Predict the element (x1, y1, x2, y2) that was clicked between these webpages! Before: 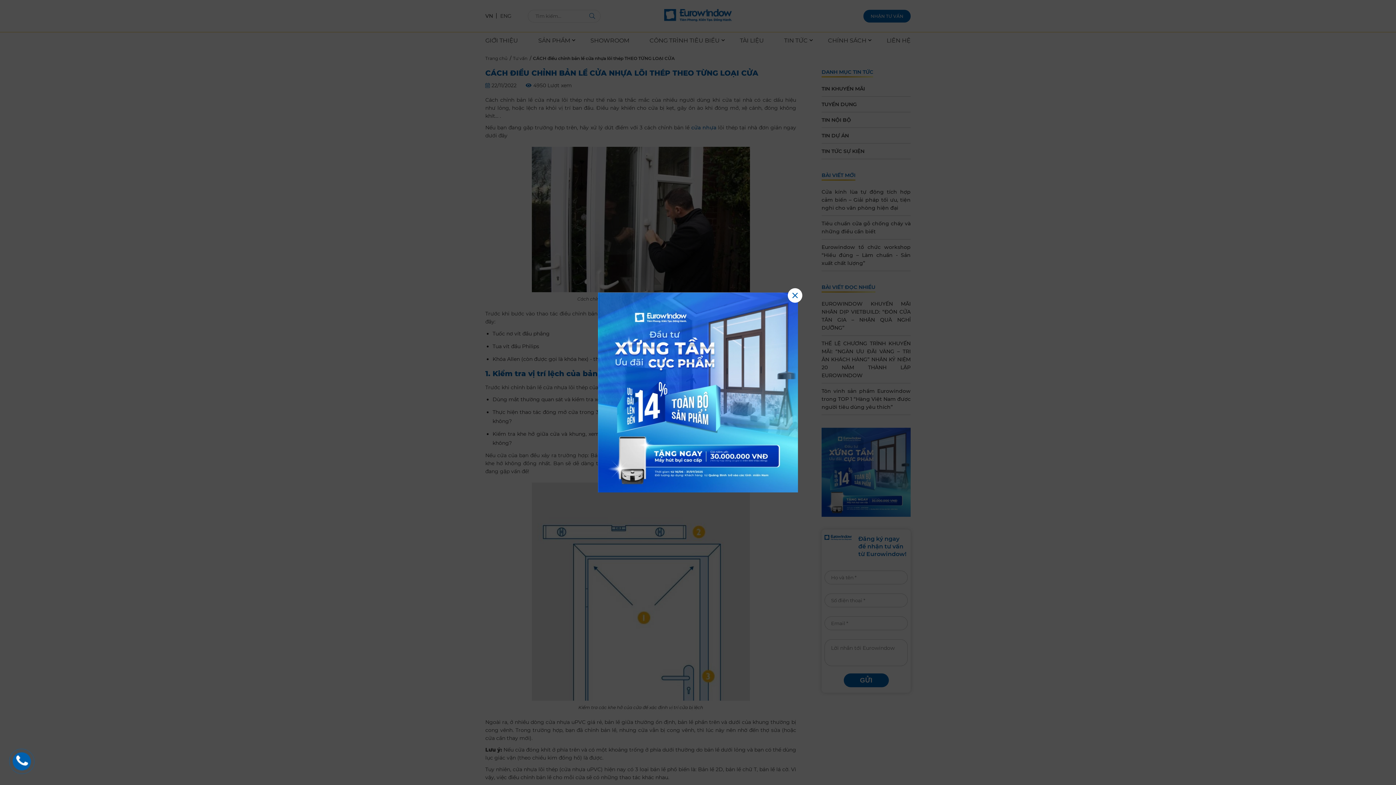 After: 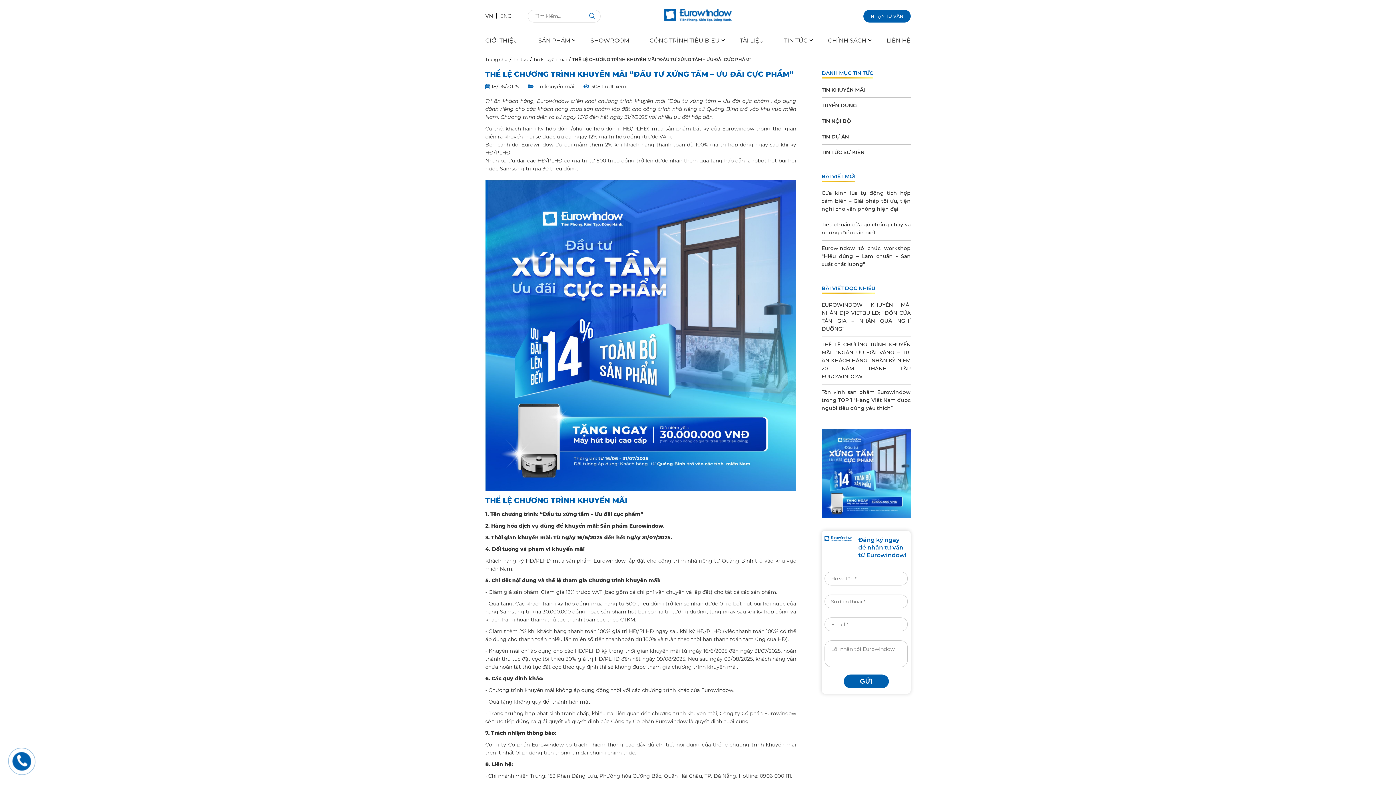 Action: bbox: (598, 292, 798, 494)